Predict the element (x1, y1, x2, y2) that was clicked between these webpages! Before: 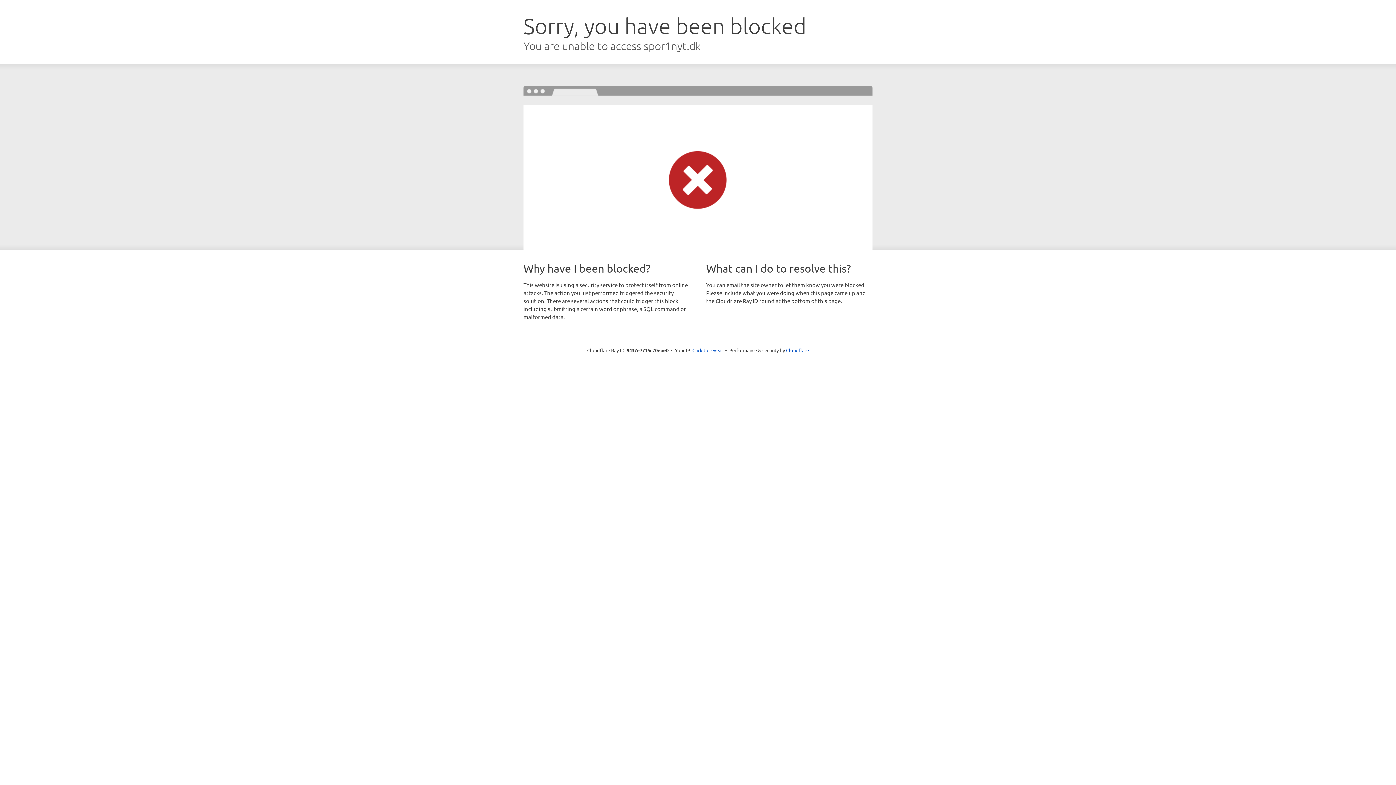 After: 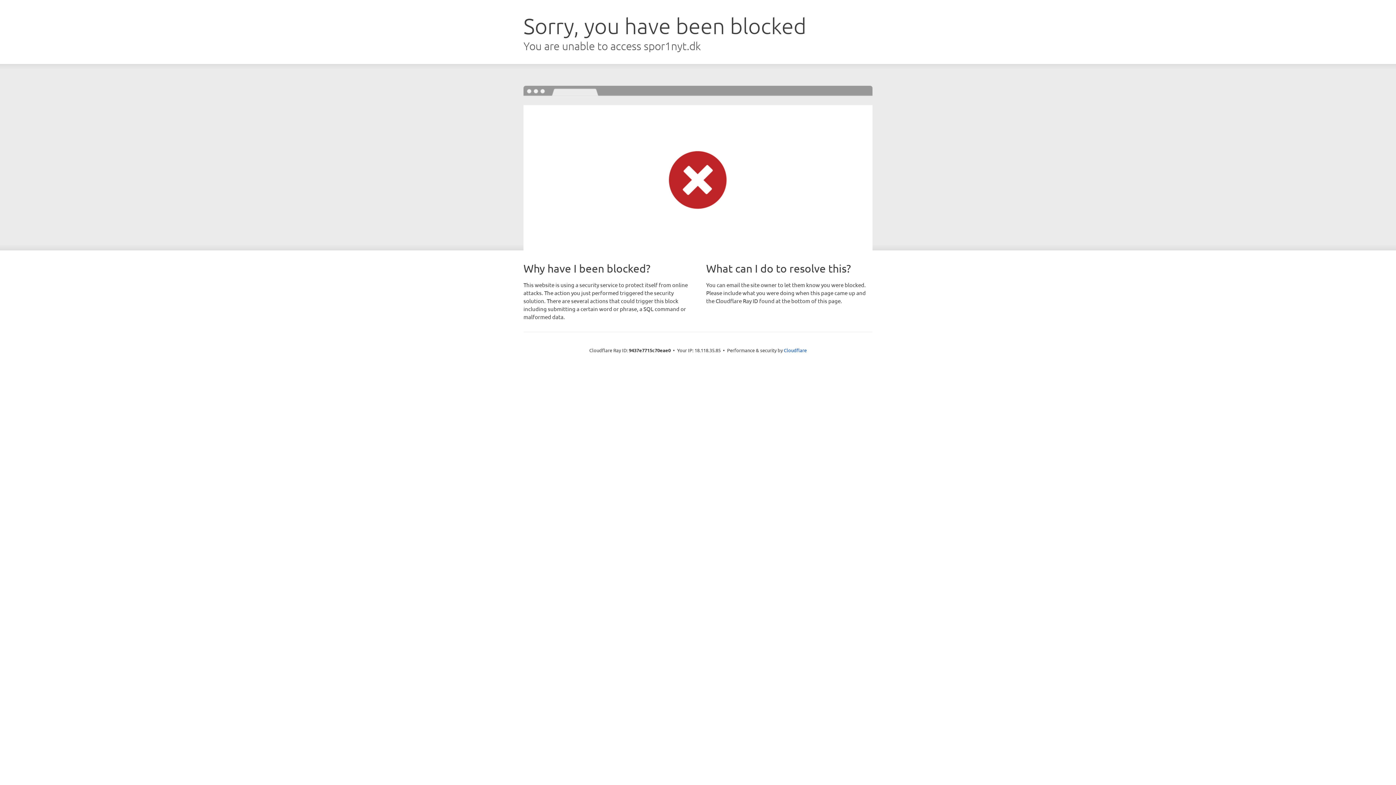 Action: label: Click to reveal bbox: (692, 346, 723, 353)